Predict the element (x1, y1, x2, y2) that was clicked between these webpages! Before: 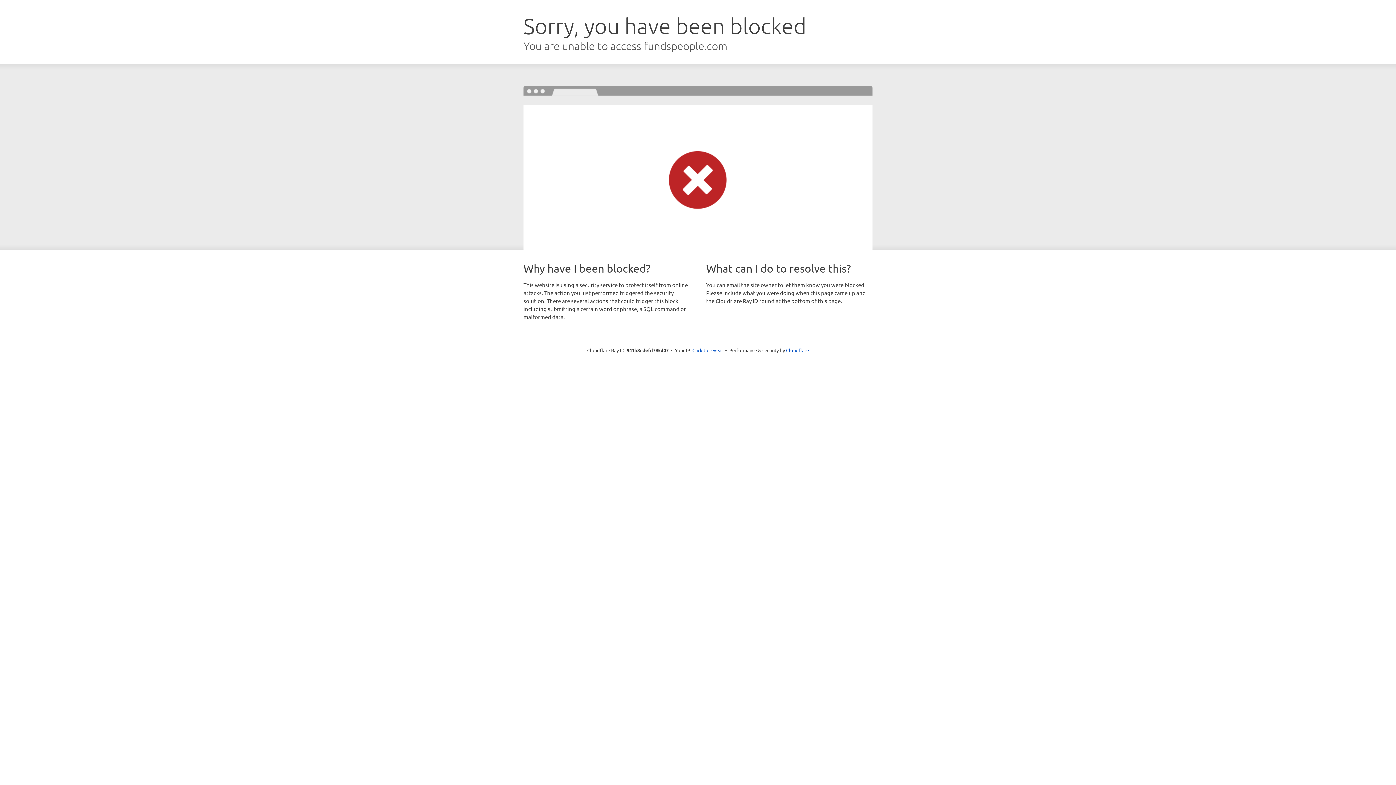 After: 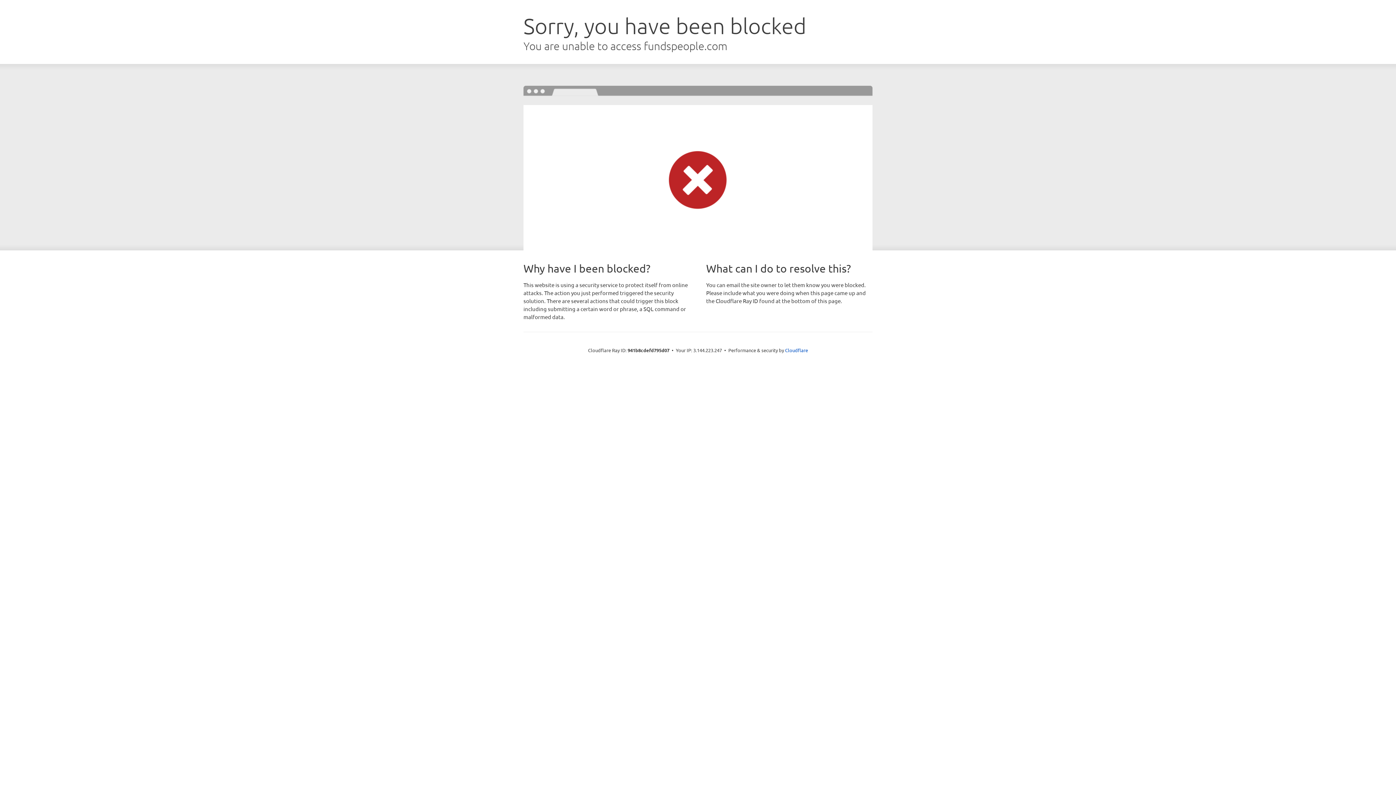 Action: bbox: (692, 346, 723, 353) label: Click to reveal